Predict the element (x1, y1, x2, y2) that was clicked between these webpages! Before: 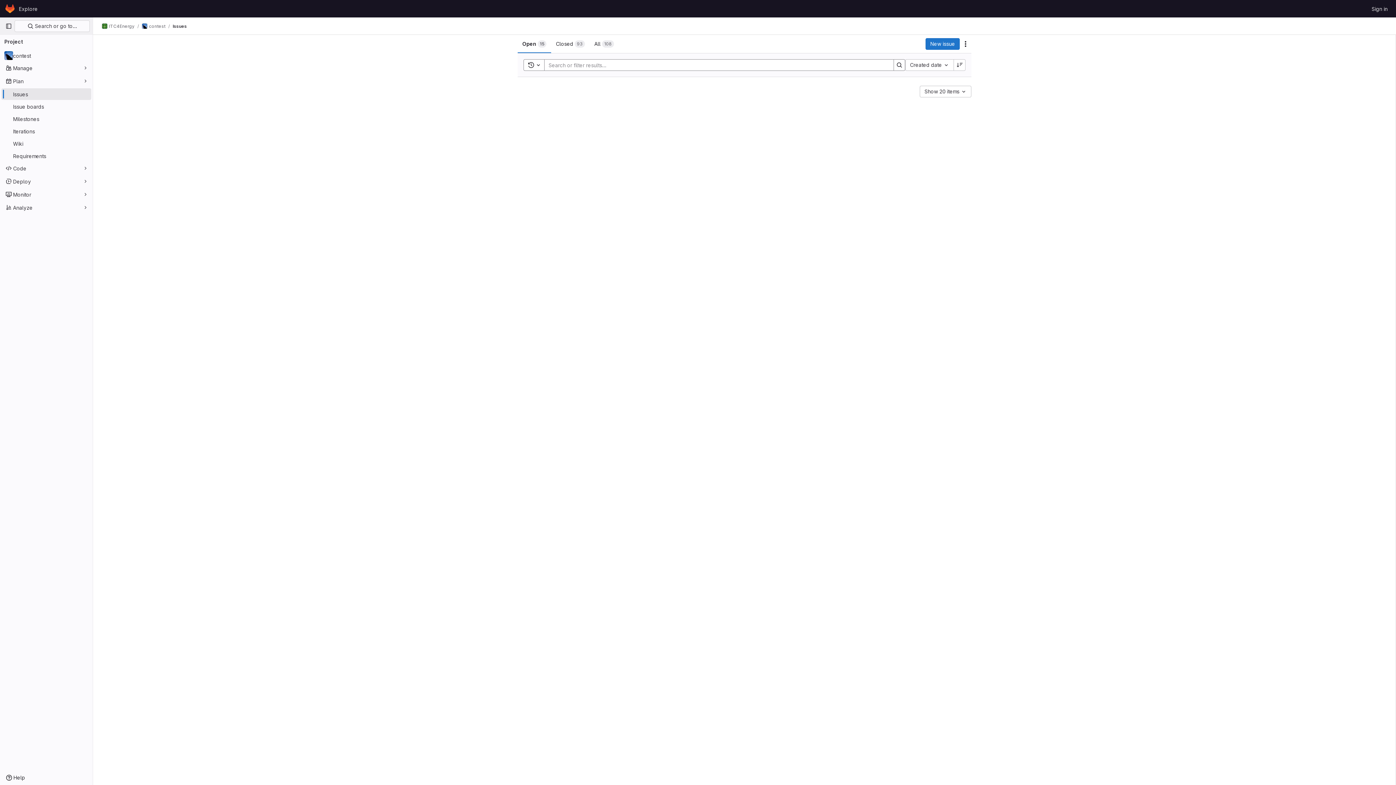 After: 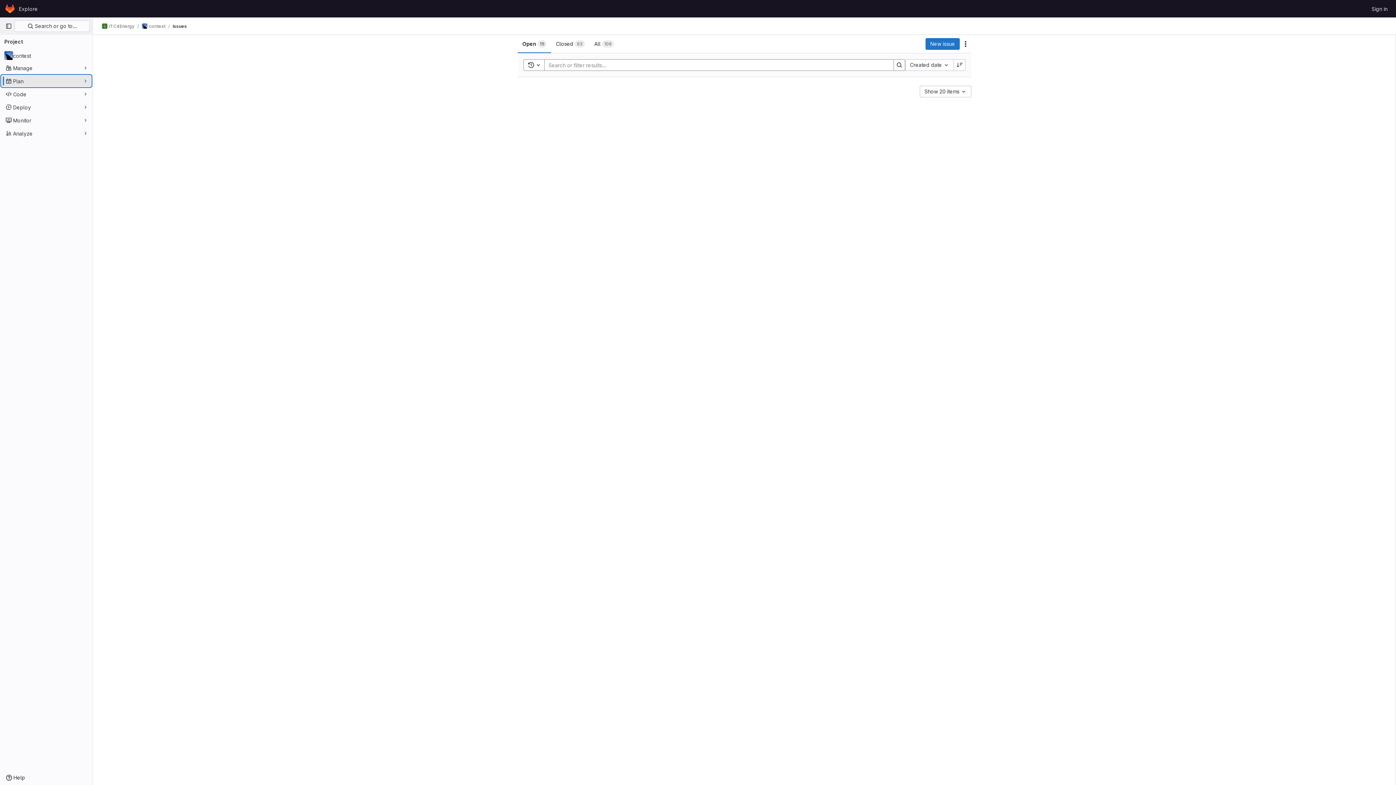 Action: label: Plan bbox: (1, 75, 91, 86)